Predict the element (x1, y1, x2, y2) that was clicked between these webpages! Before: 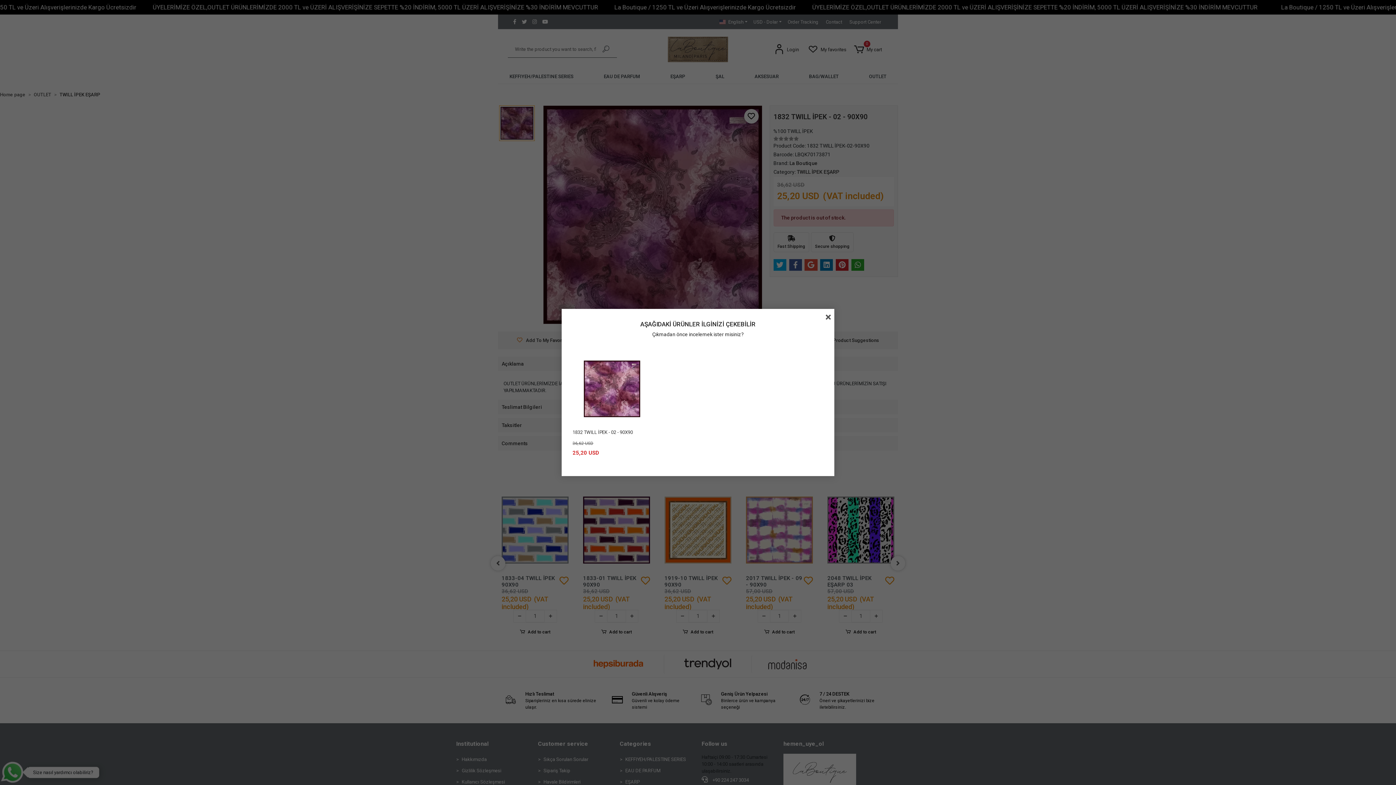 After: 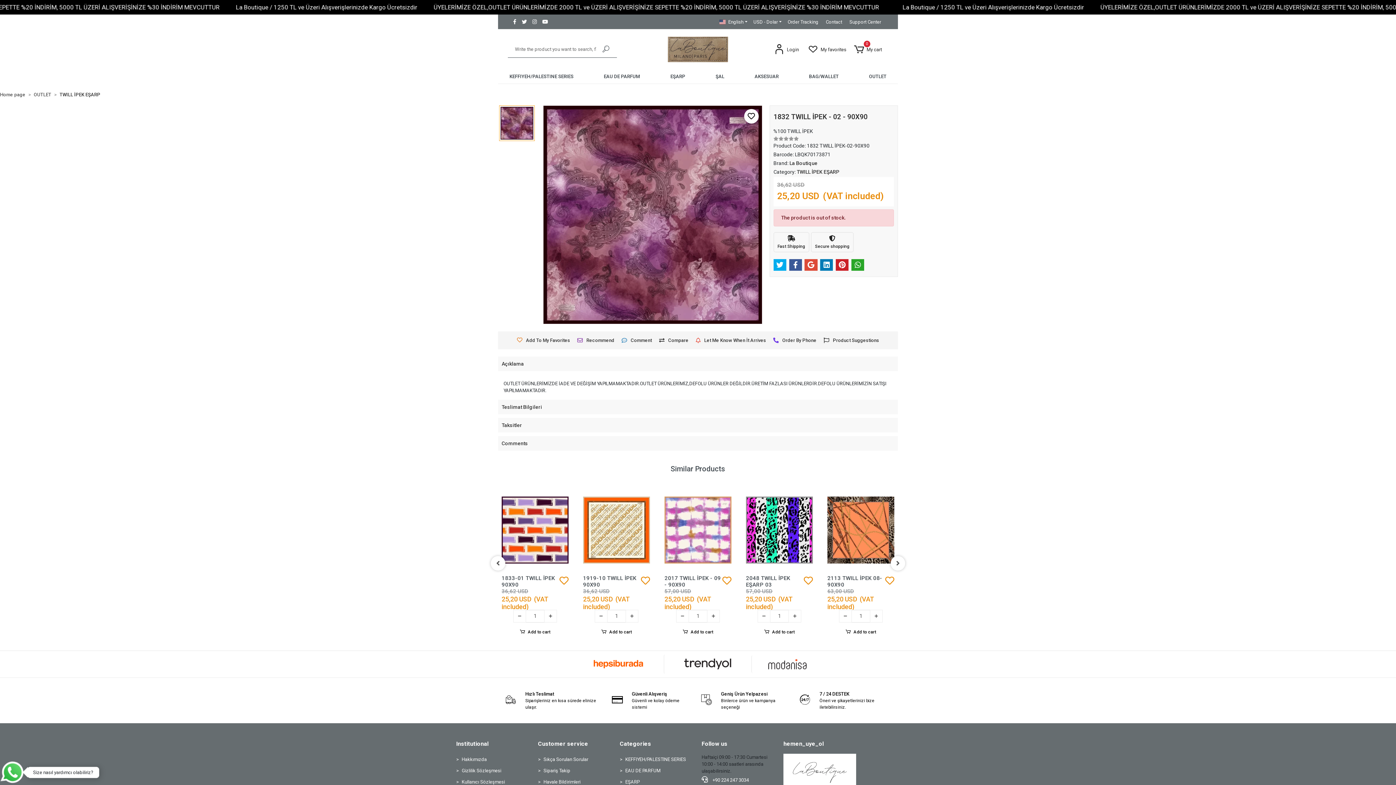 Action: bbox: (572, 342, 651, 466) label: 1832 TWILL İPEK - 02 - 90X90
36,62 USD
25,20 USD